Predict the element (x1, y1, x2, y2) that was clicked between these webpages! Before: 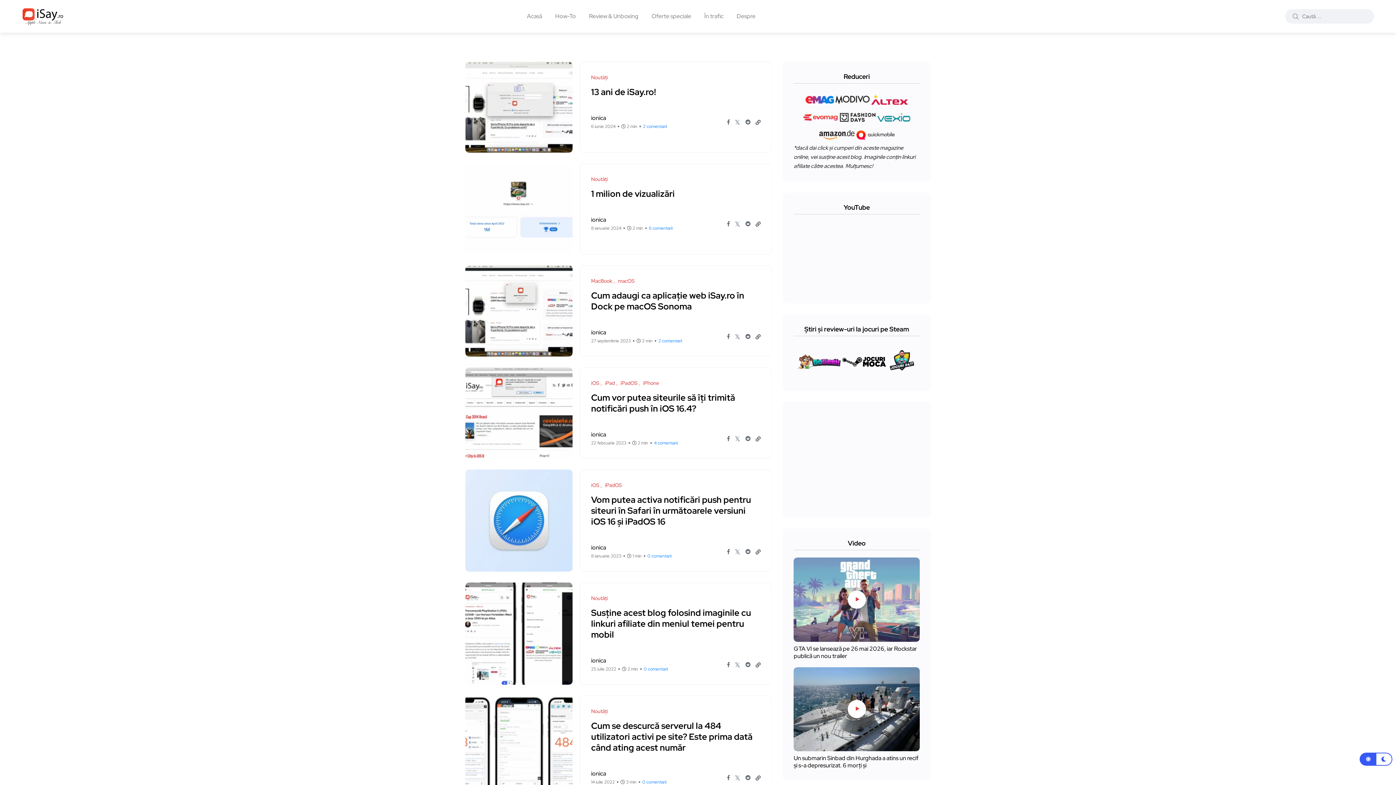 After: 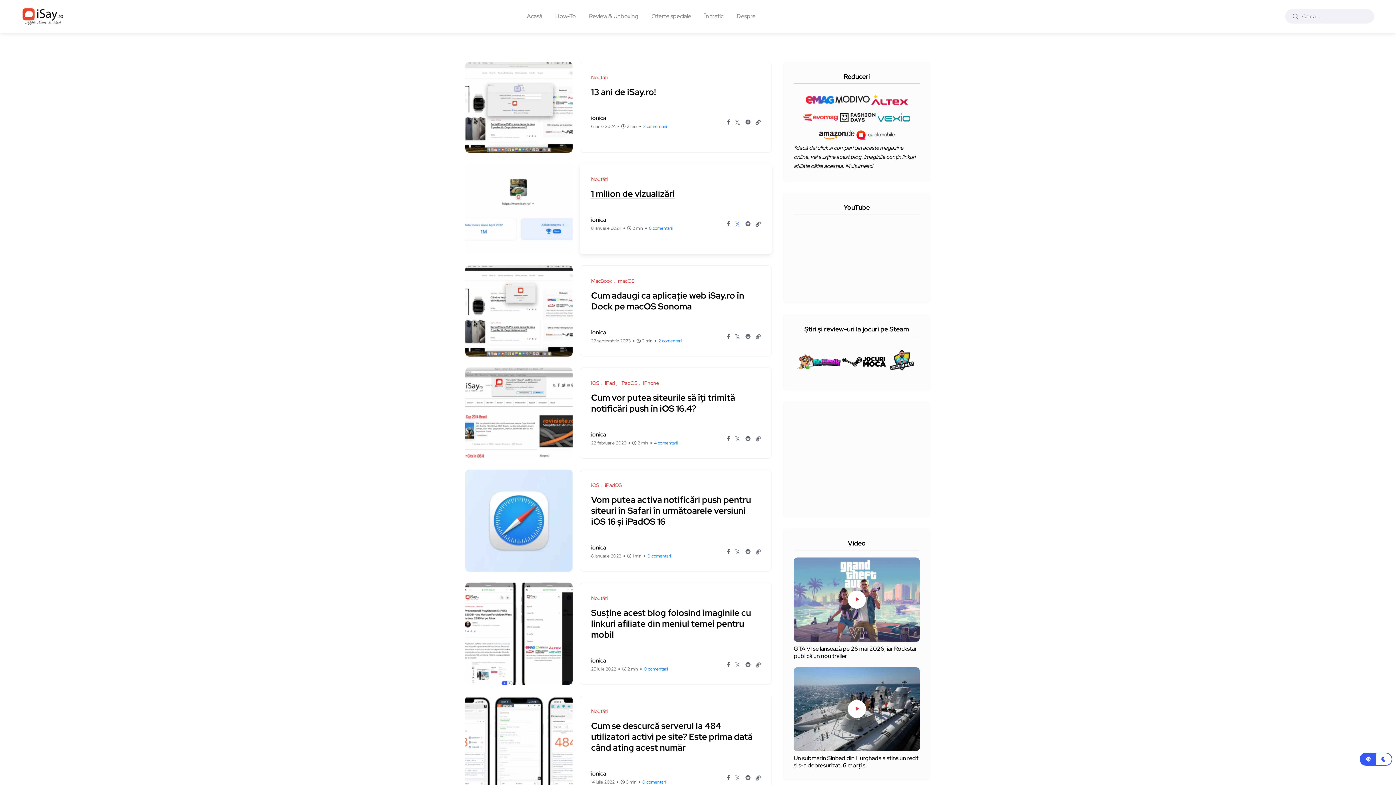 Action: bbox: (735, 218, 740, 229)